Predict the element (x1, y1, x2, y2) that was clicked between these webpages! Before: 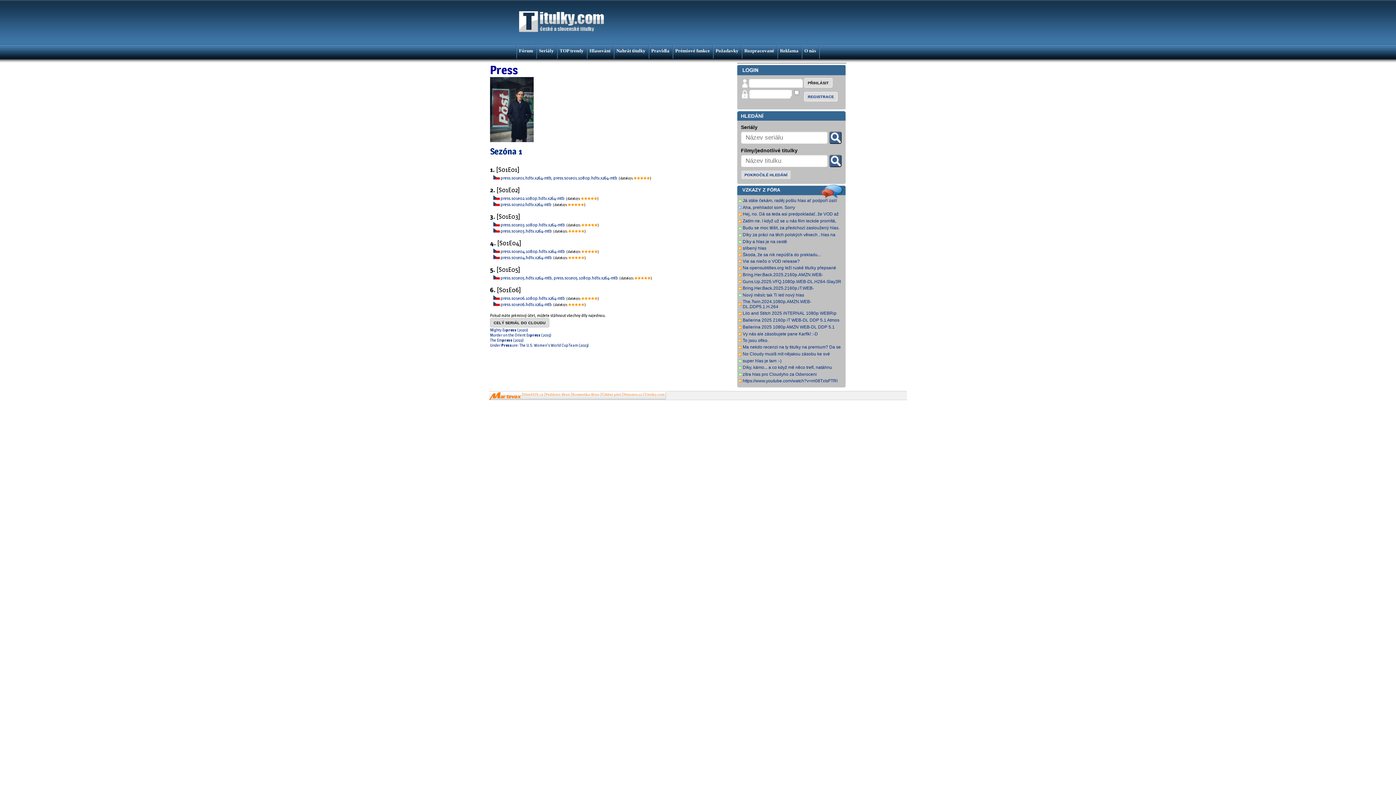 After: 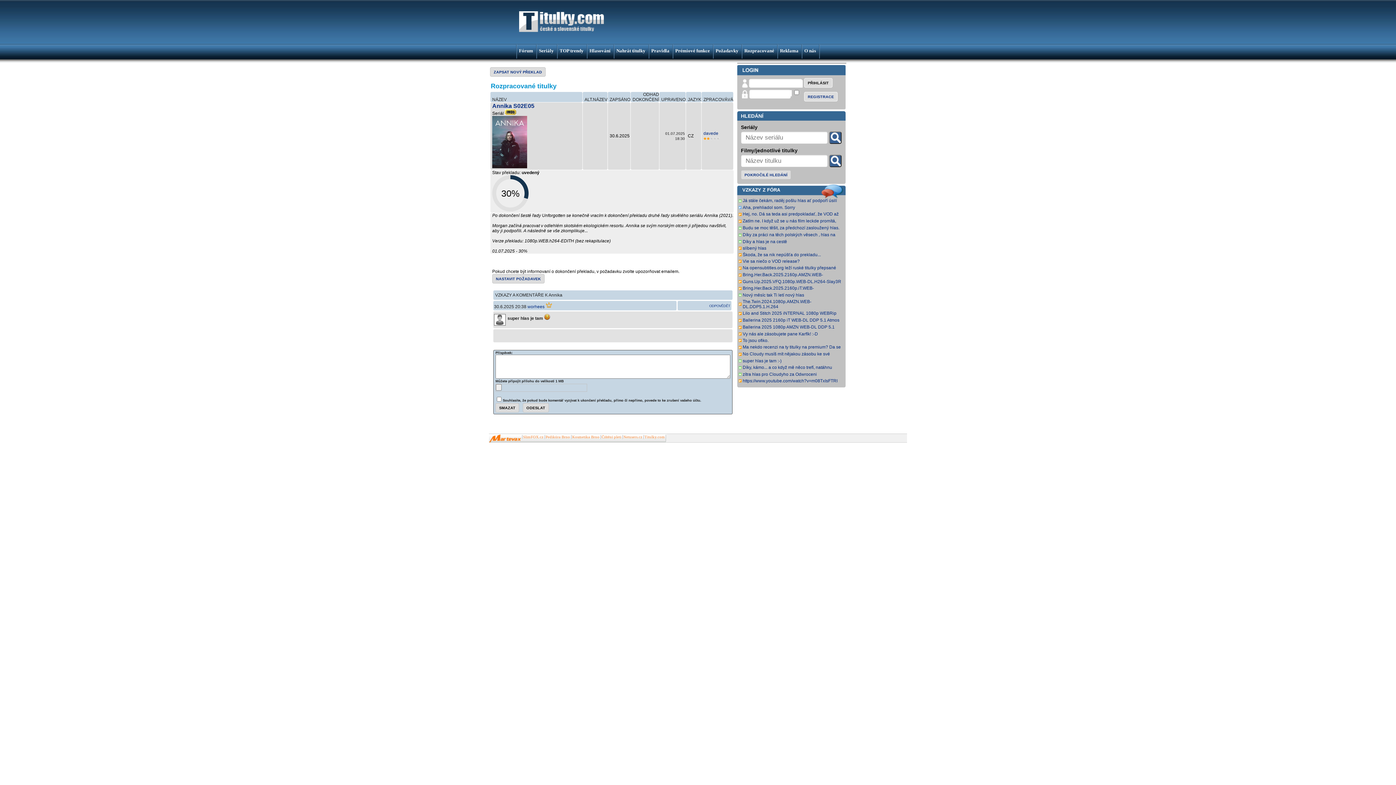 Action: bbox: (742, 358, 781, 363) label: super hlas je tam :-)